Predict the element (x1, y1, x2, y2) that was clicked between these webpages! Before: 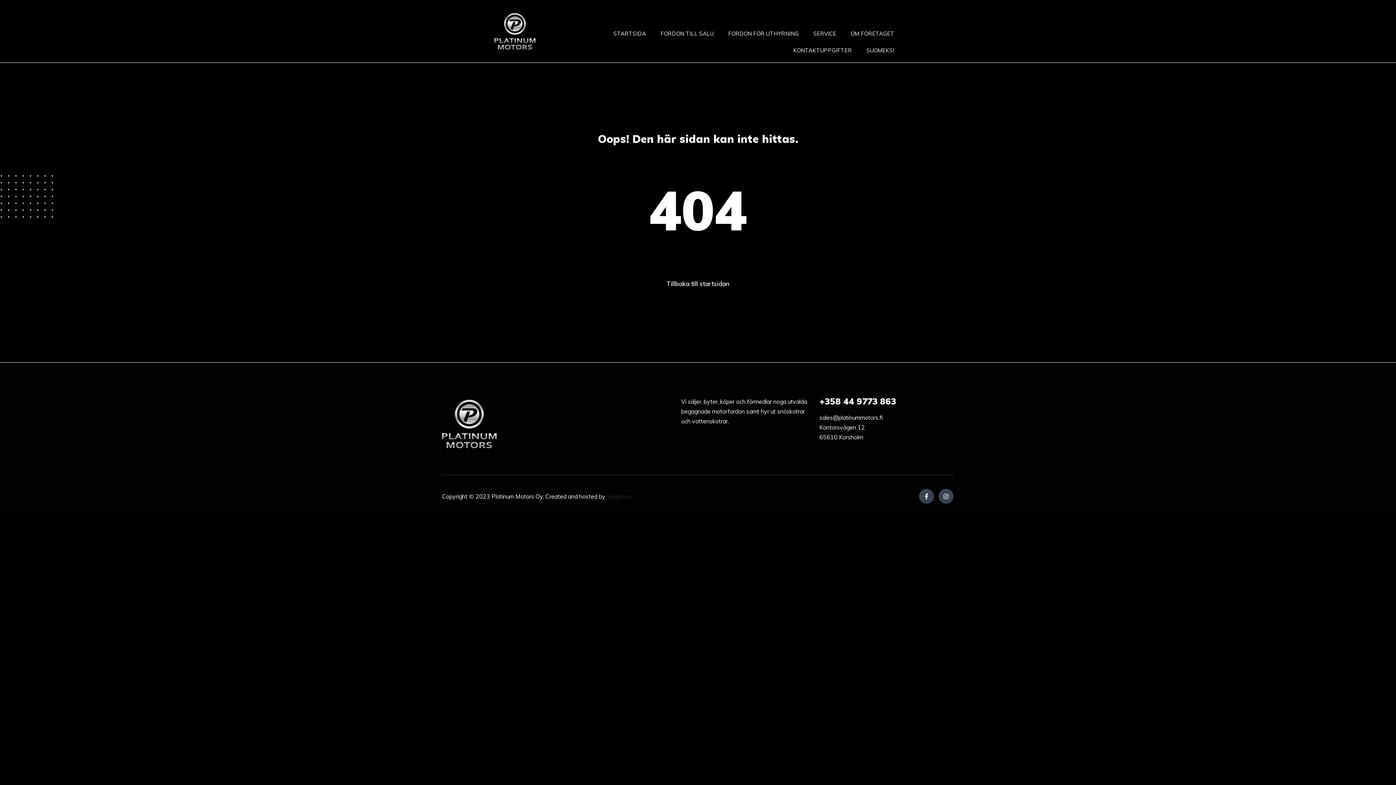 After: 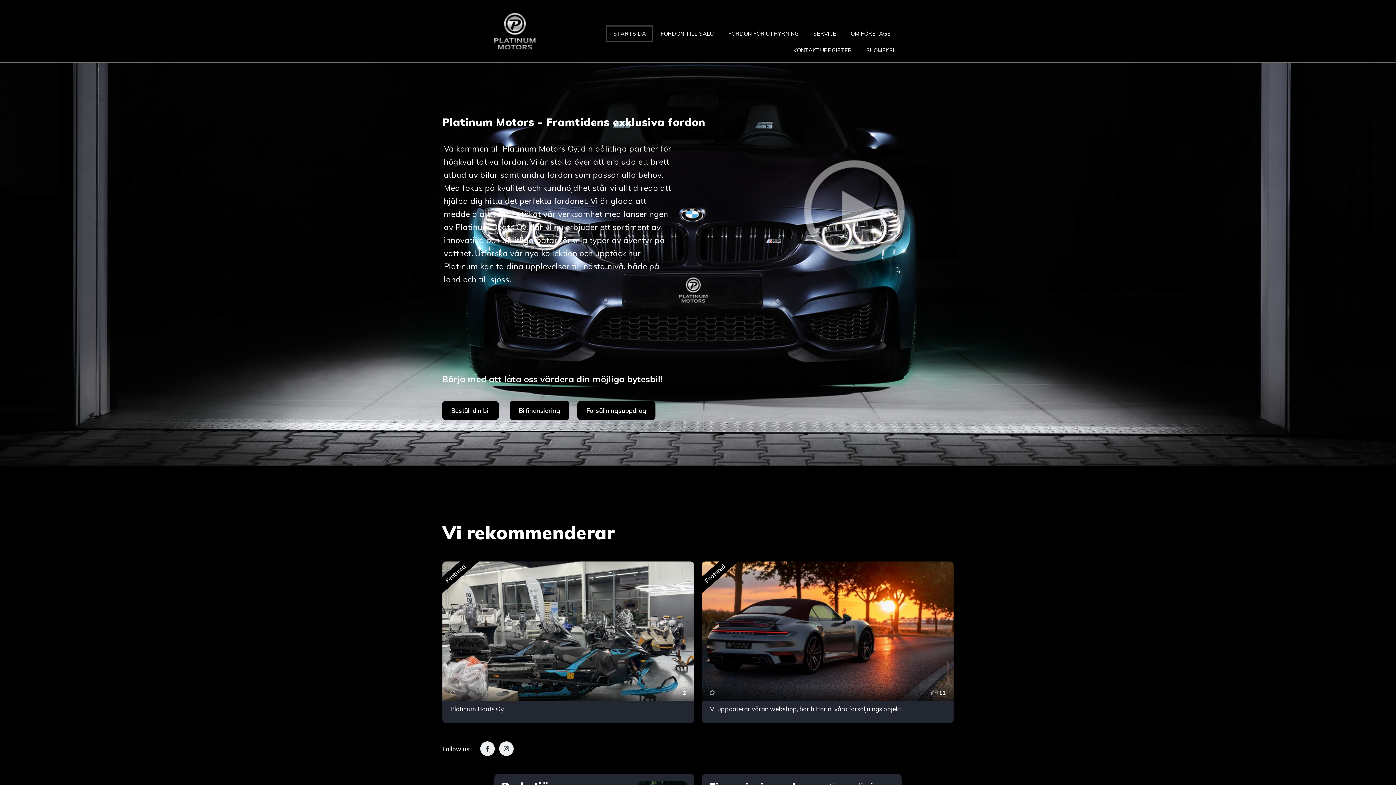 Action: bbox: (657, 274, 738, 293) label: Tillbaka till startsidan